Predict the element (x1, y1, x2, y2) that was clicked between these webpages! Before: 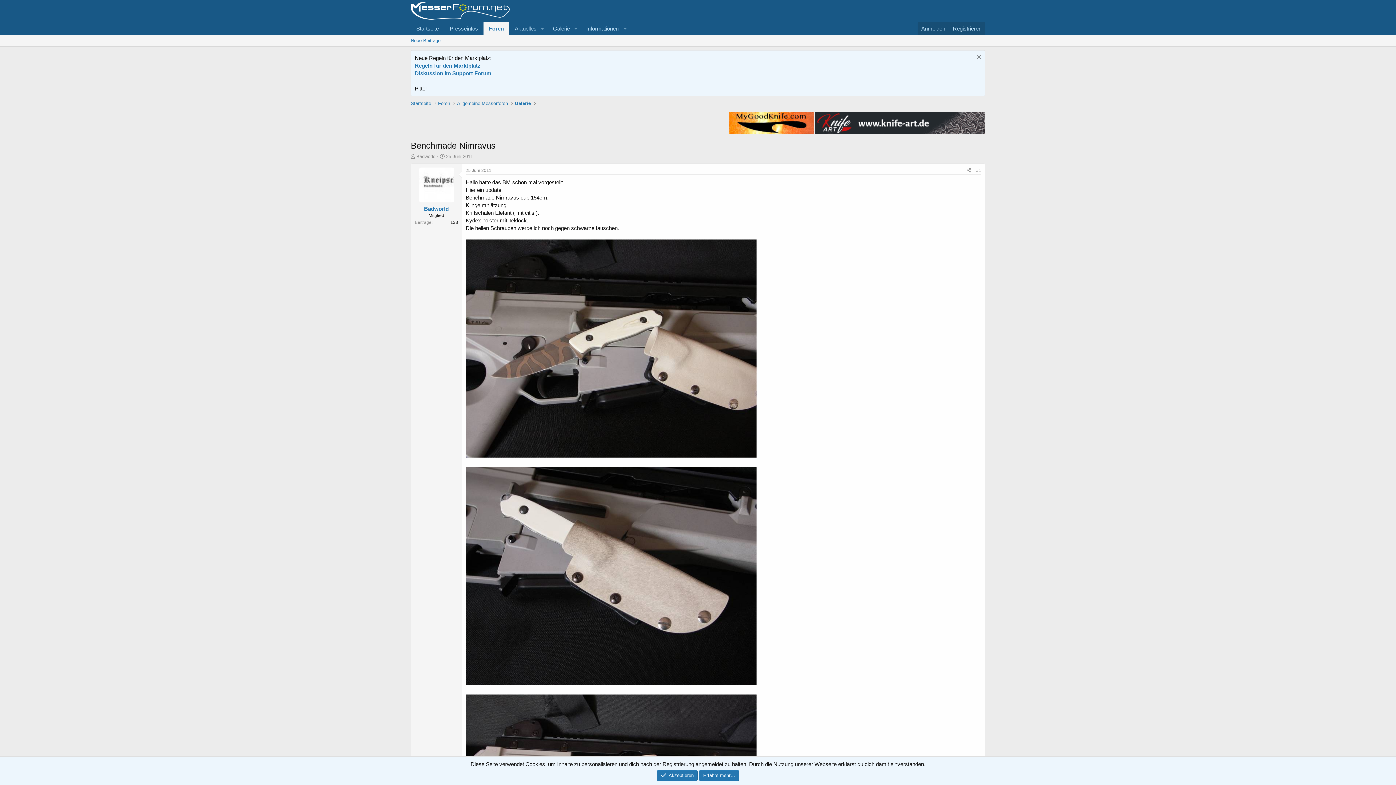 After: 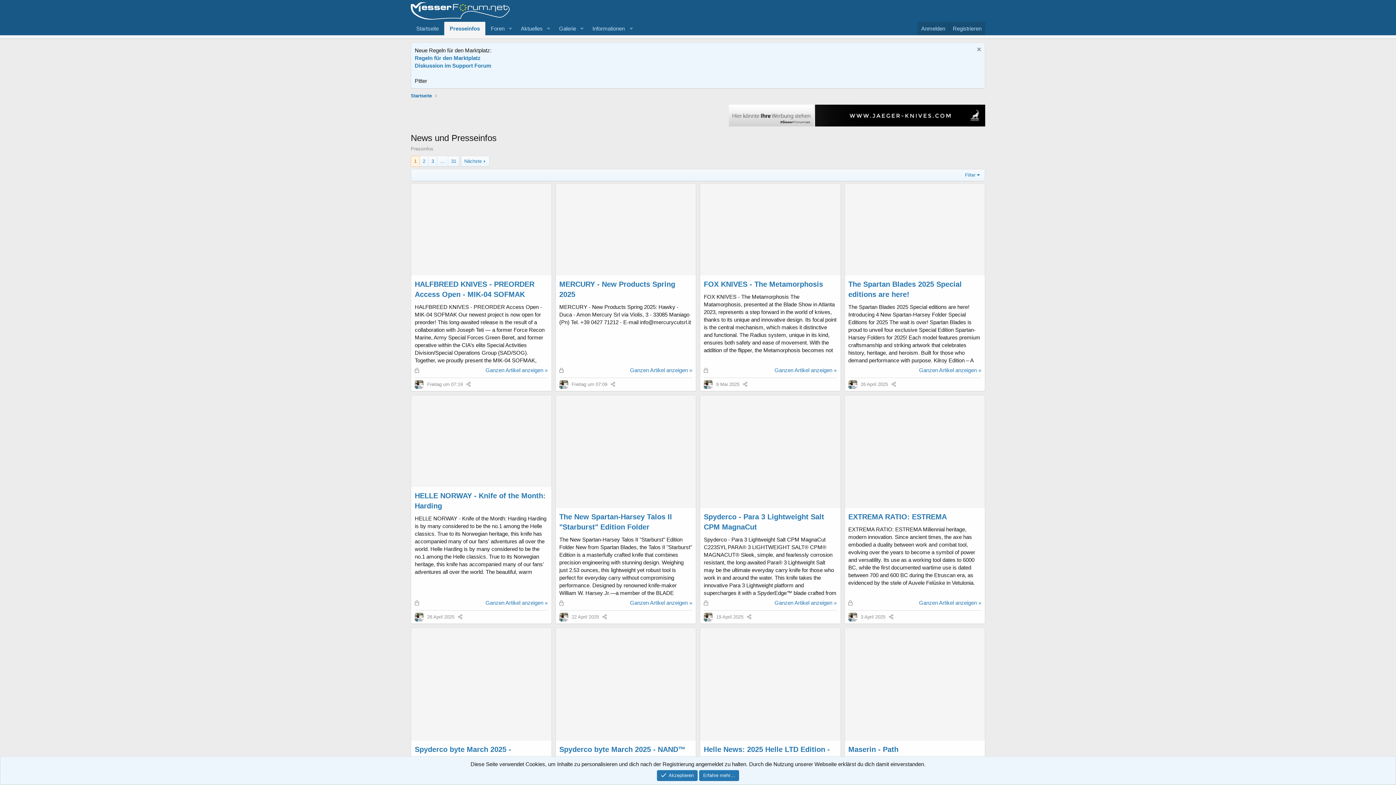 Action: label: Presseinfos bbox: (444, 21, 483, 35)